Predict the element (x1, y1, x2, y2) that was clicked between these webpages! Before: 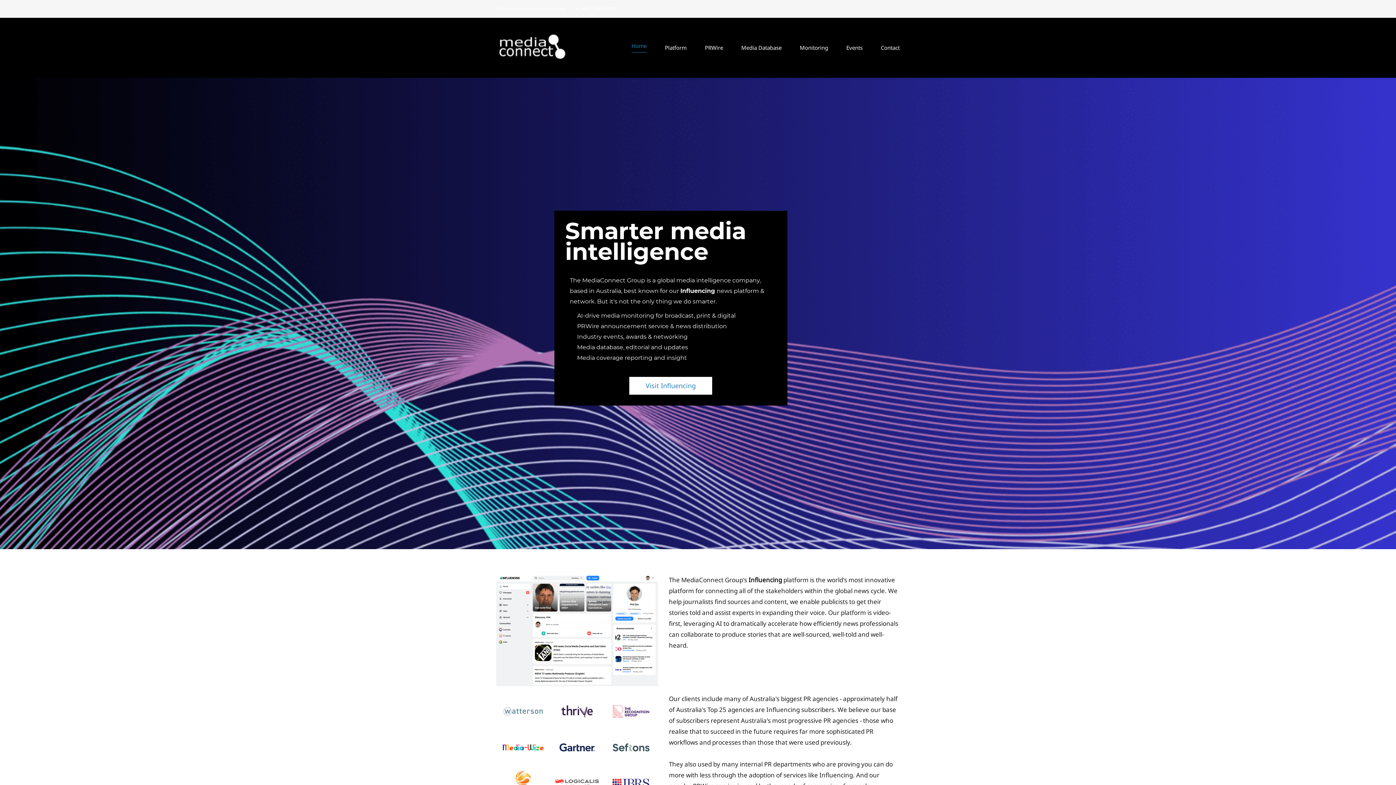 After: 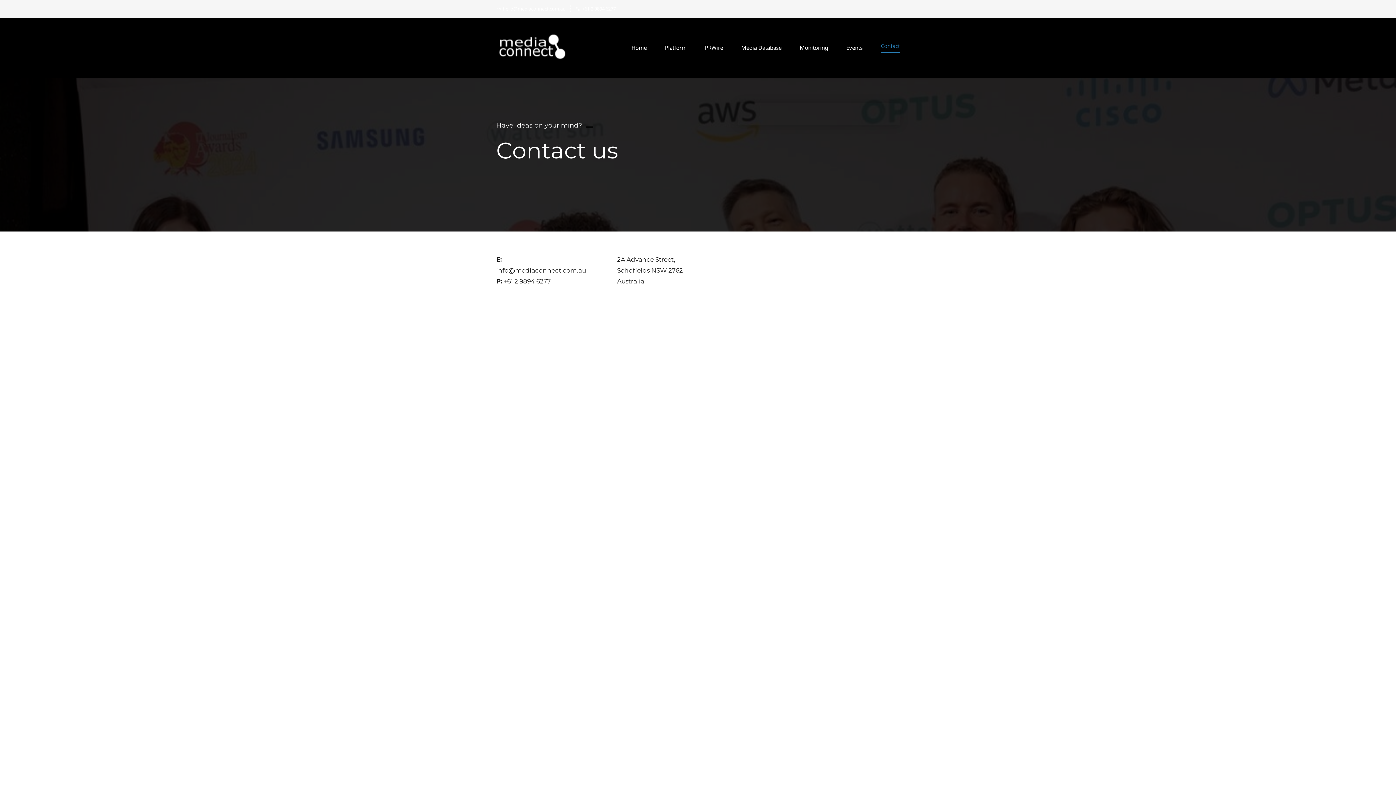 Action: bbox: (881, 45, 900, 50) label: Contact